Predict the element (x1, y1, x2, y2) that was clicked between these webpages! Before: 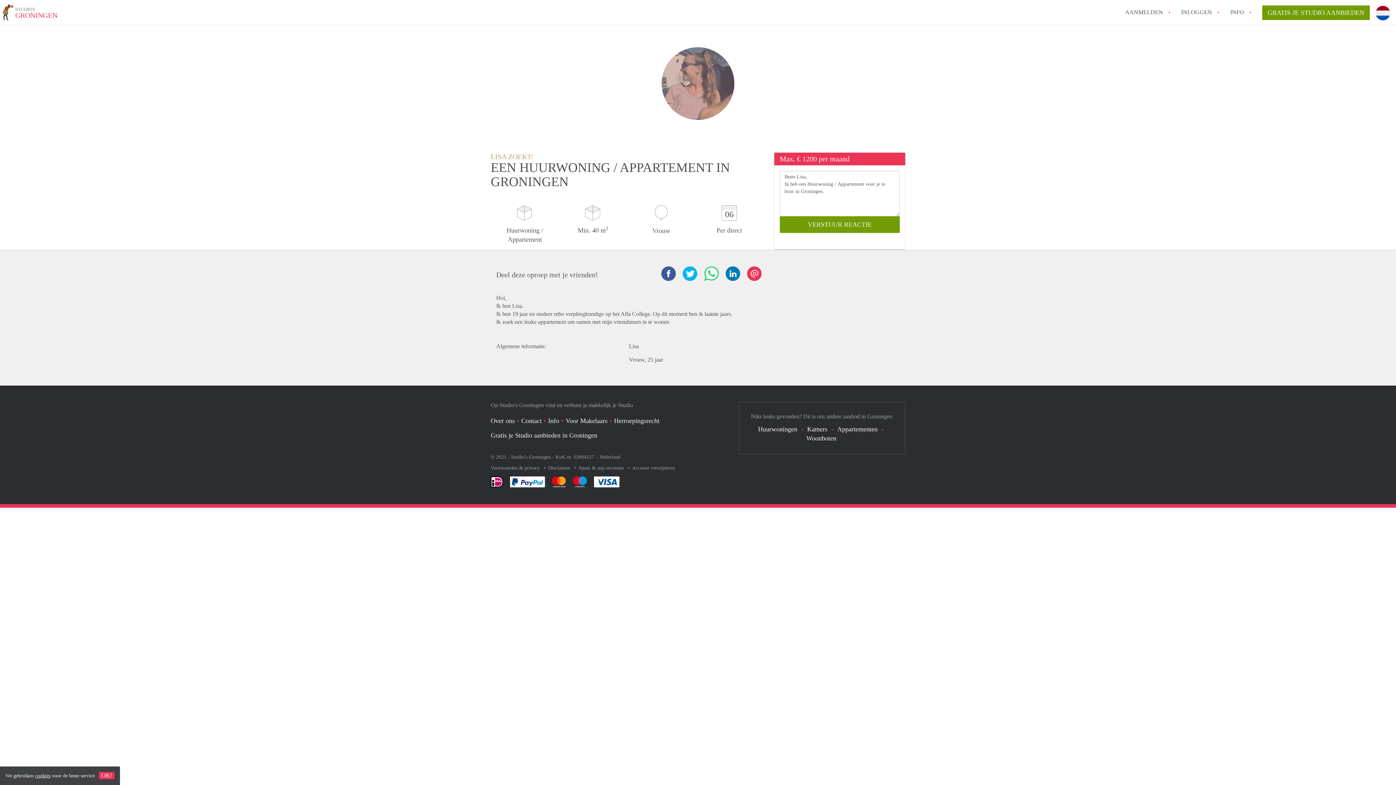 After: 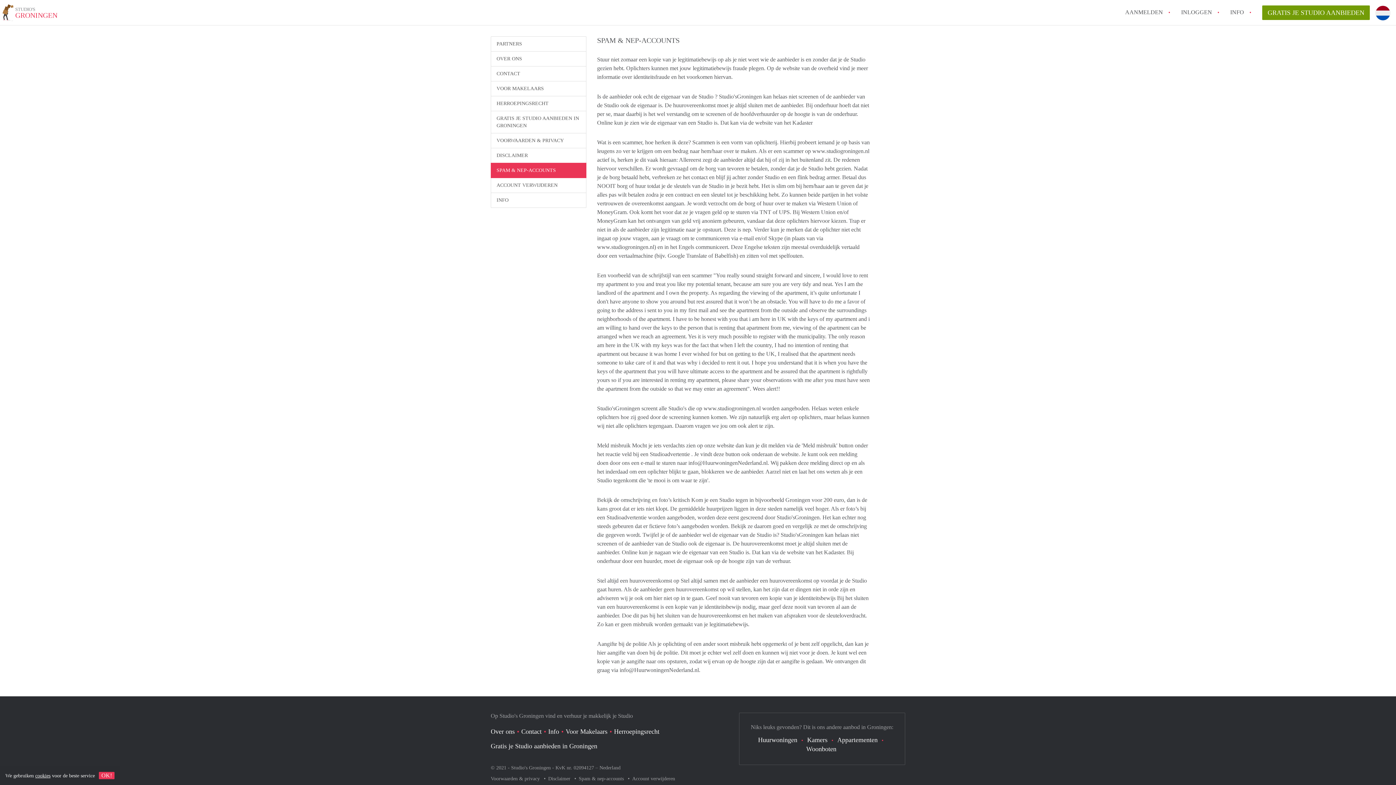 Action: bbox: (578, 465, 625, 470) label: Spam & nep-accounts 